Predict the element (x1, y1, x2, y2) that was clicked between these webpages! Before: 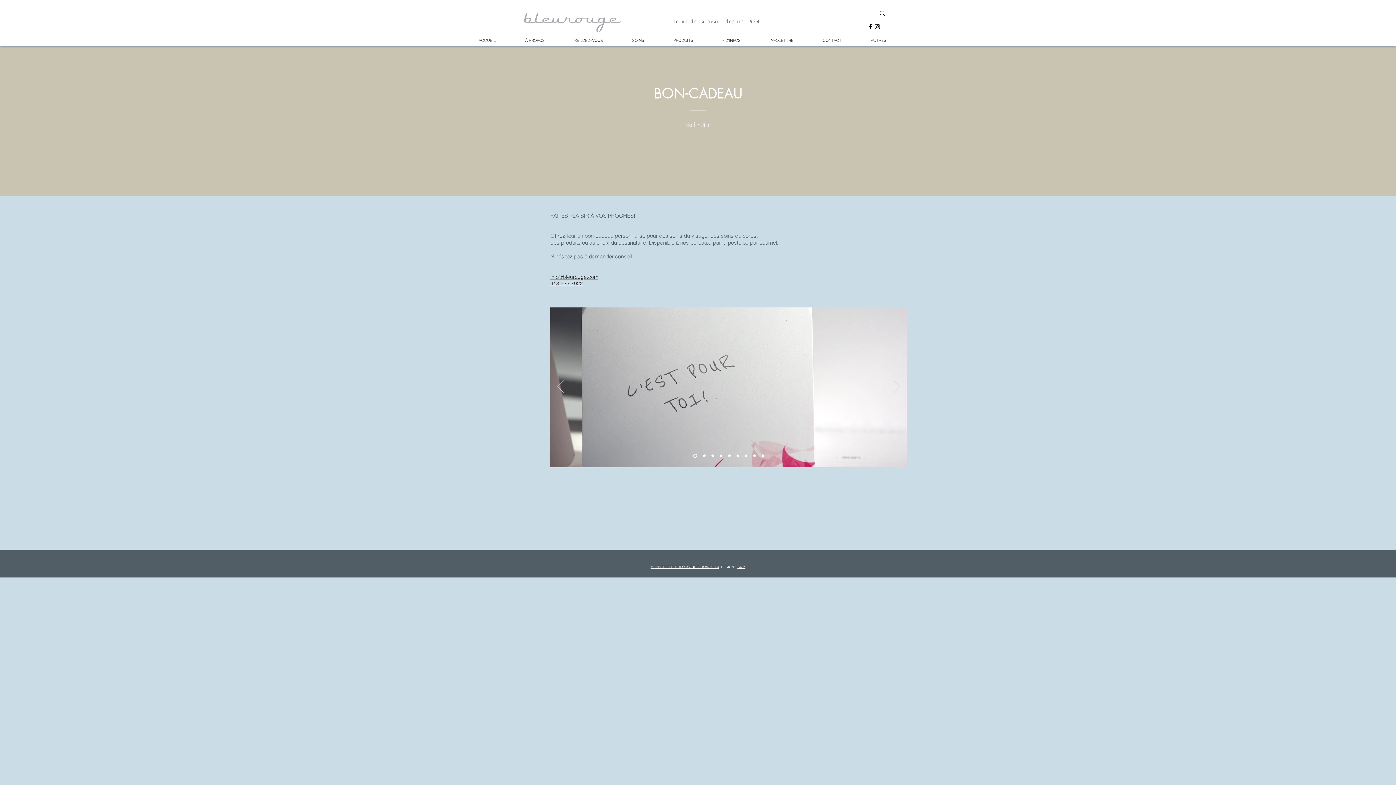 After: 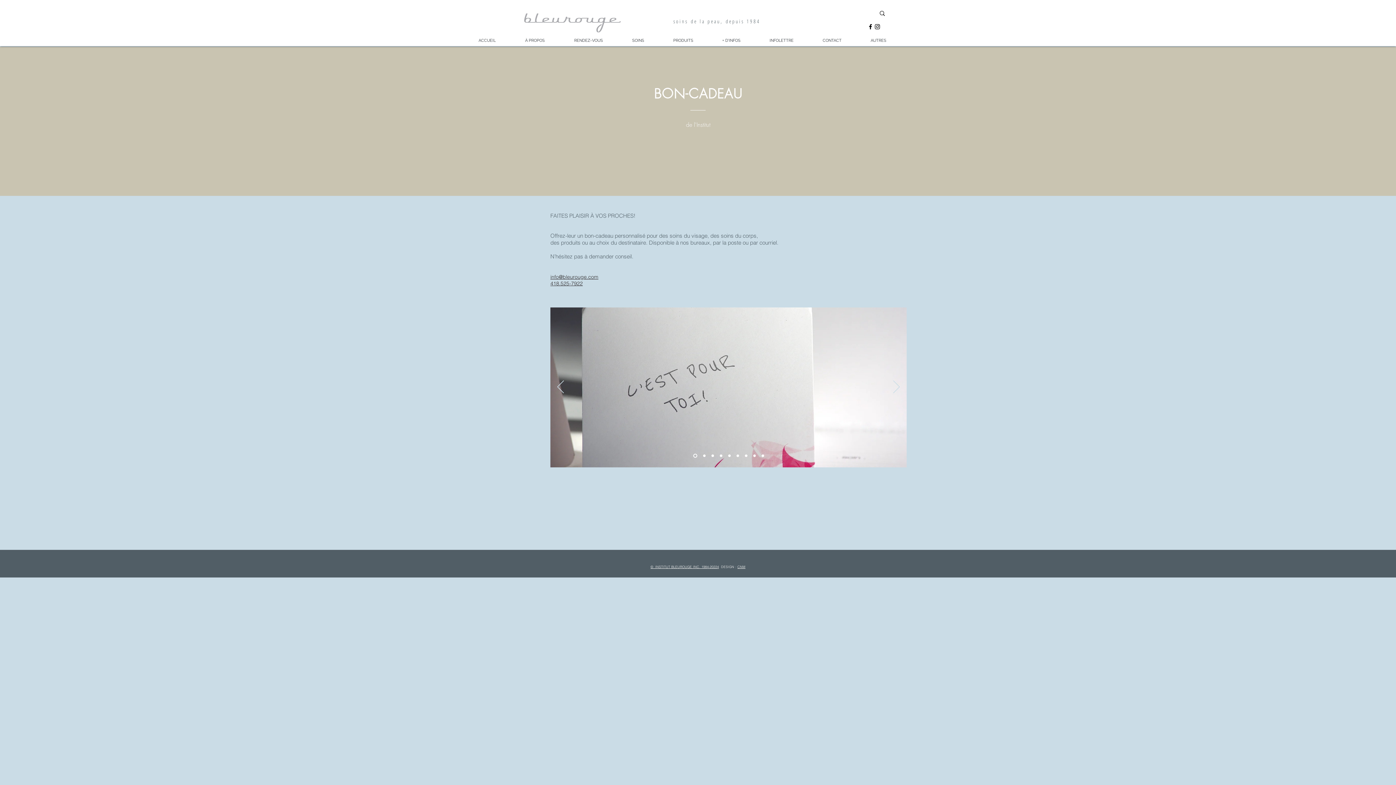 Action: bbox: (874, 23, 881, 30) label: Instagram